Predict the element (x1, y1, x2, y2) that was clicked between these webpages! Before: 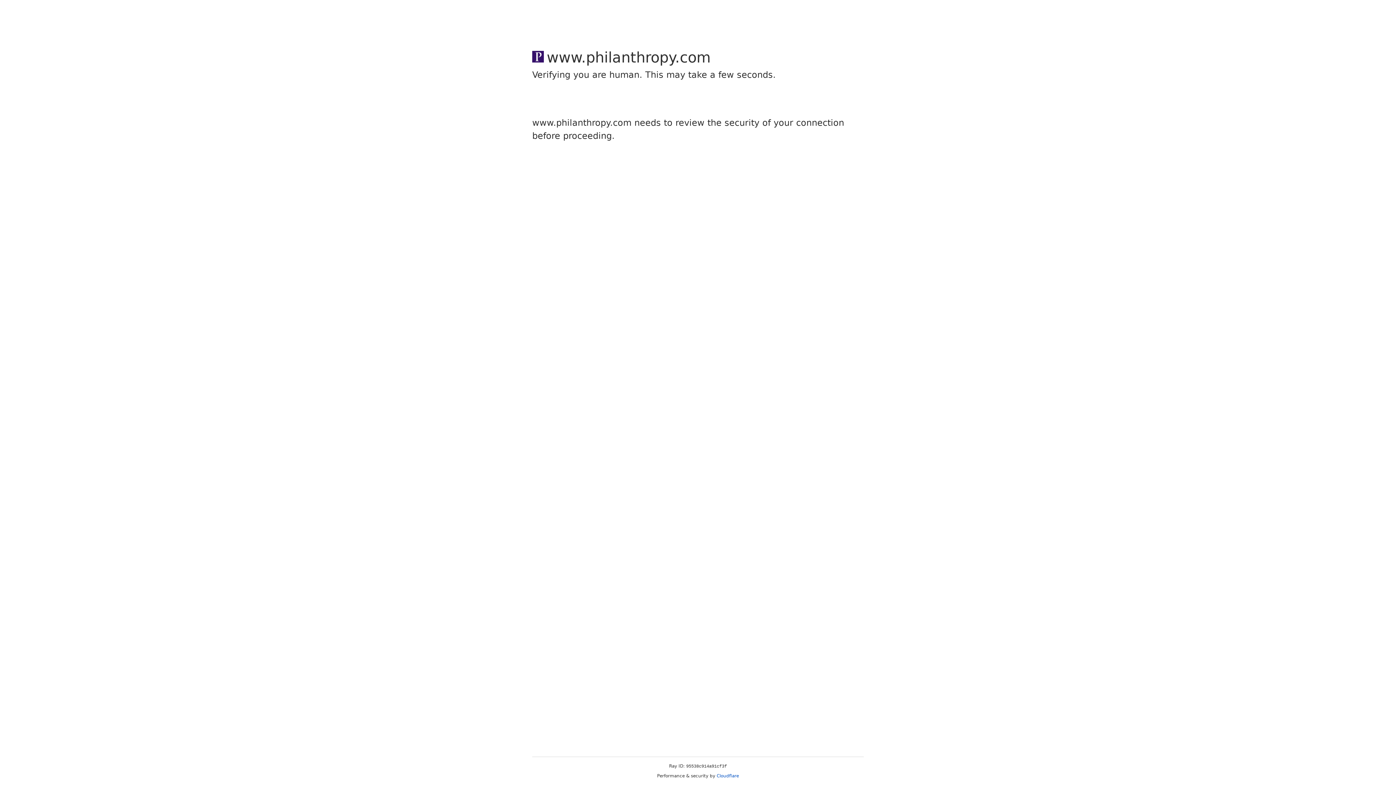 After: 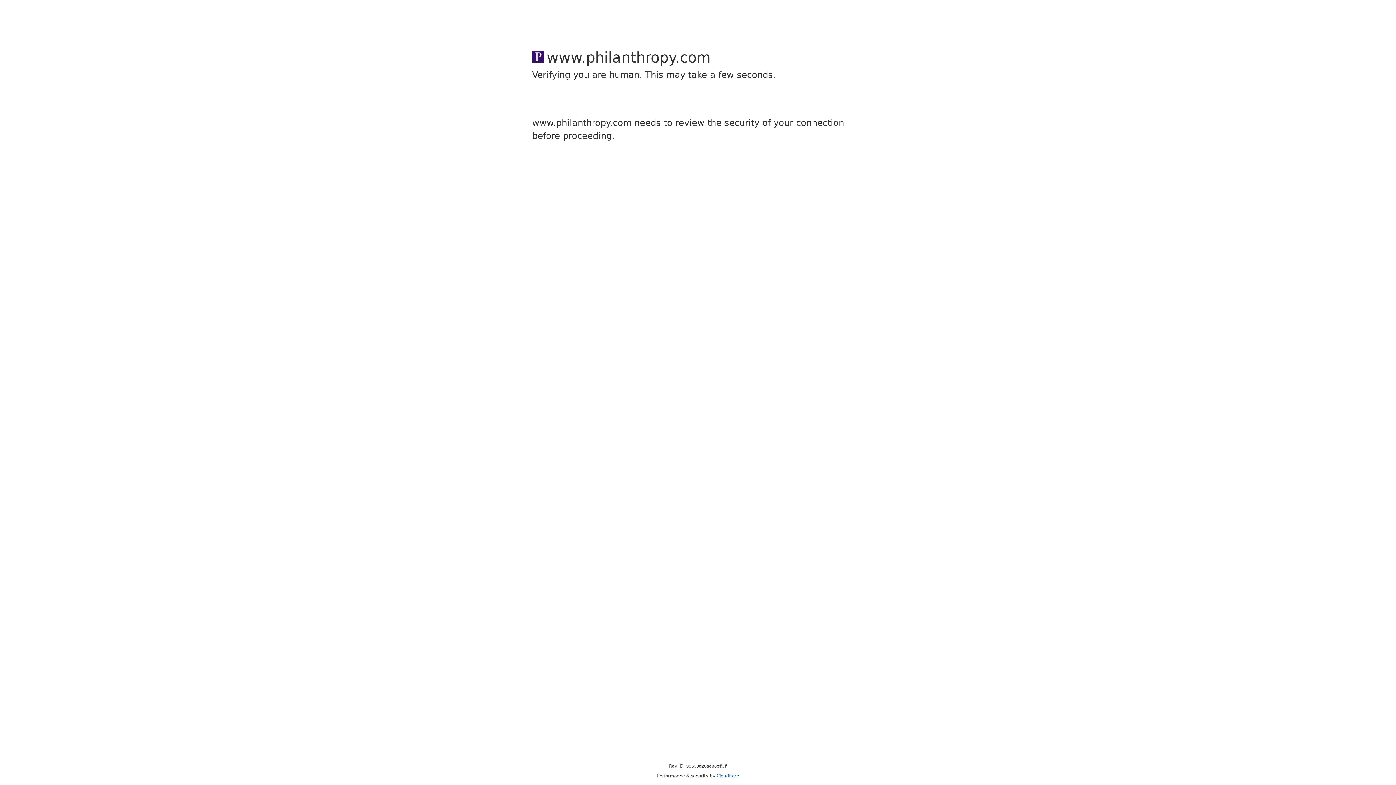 Action: label: Cloudflare bbox: (716, 773, 739, 778)